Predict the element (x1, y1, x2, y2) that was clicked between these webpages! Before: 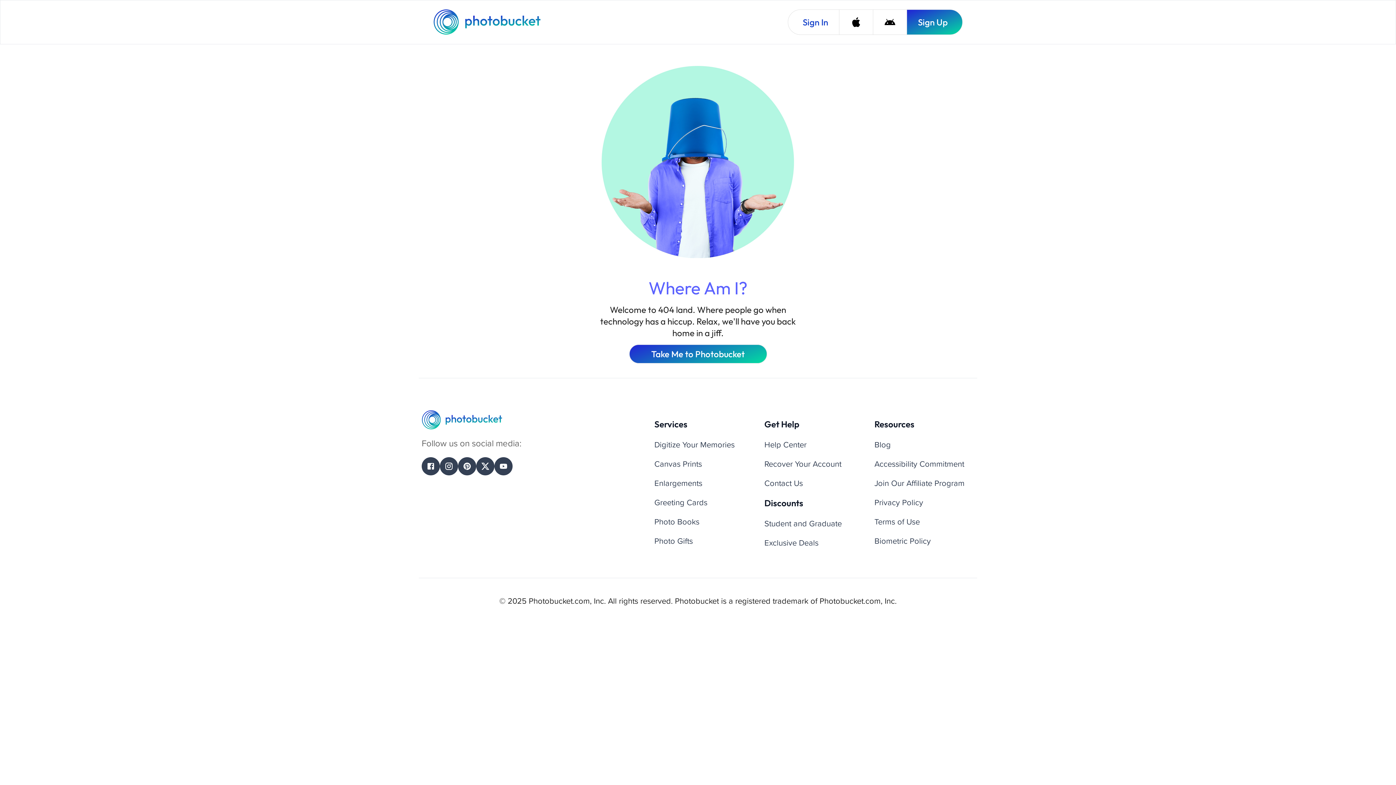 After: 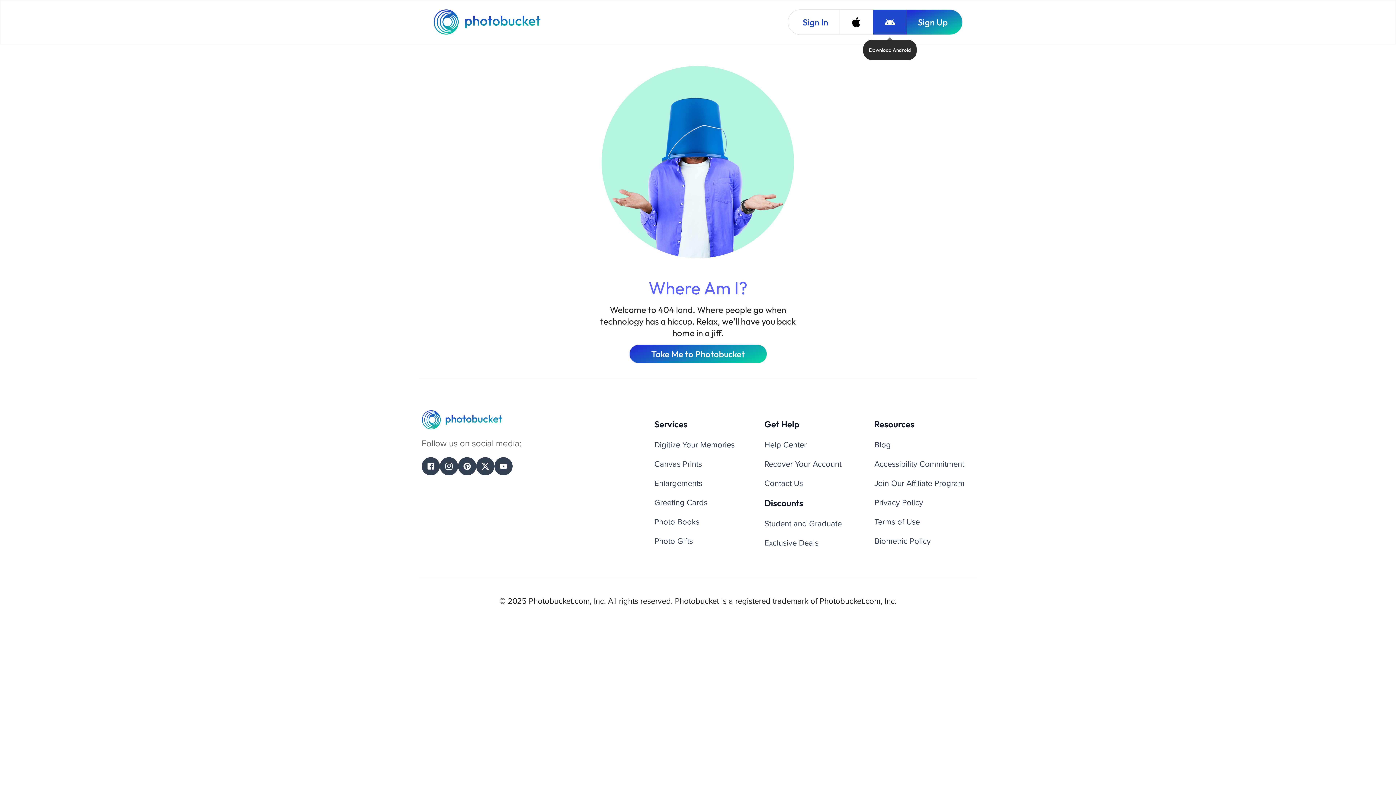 Action: label: Download Android bbox: (873, 9, 906, 34)